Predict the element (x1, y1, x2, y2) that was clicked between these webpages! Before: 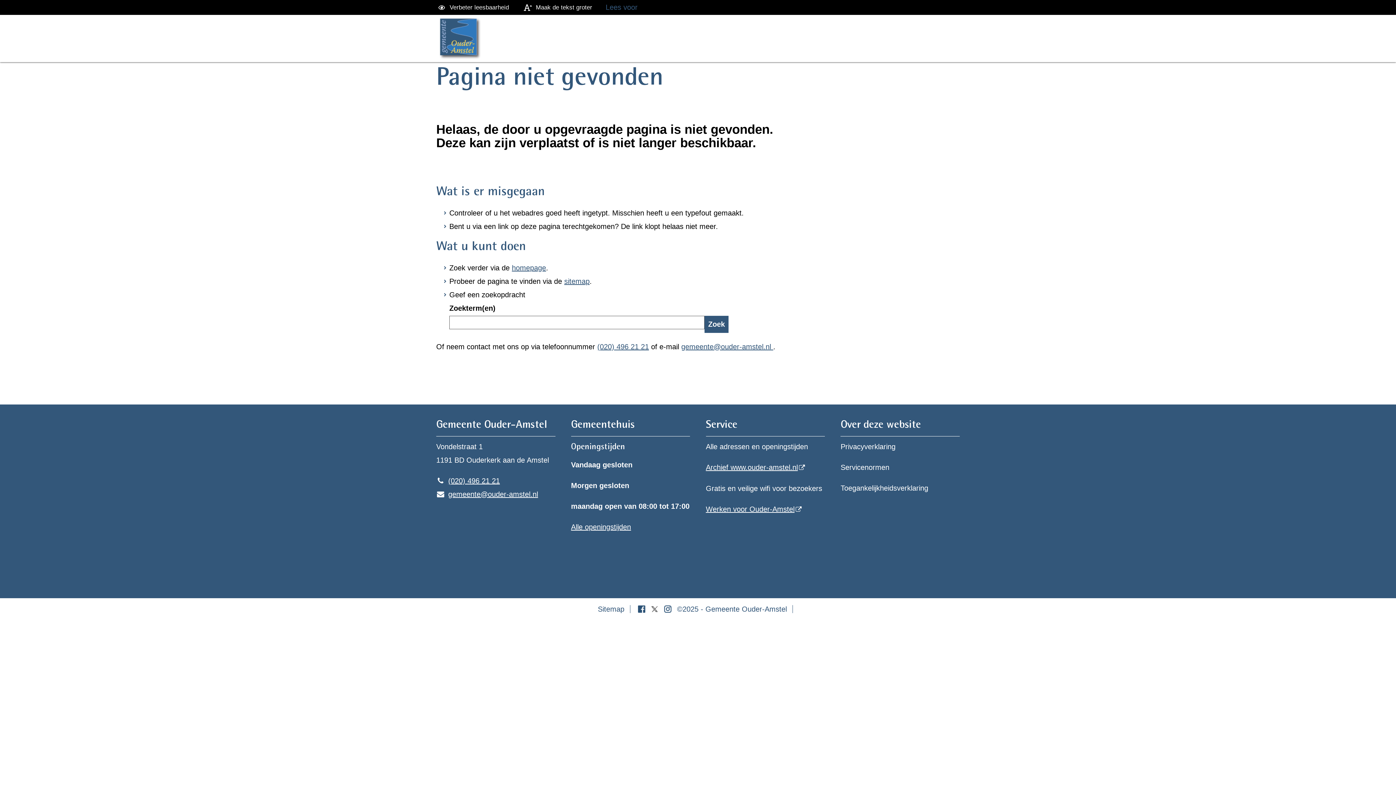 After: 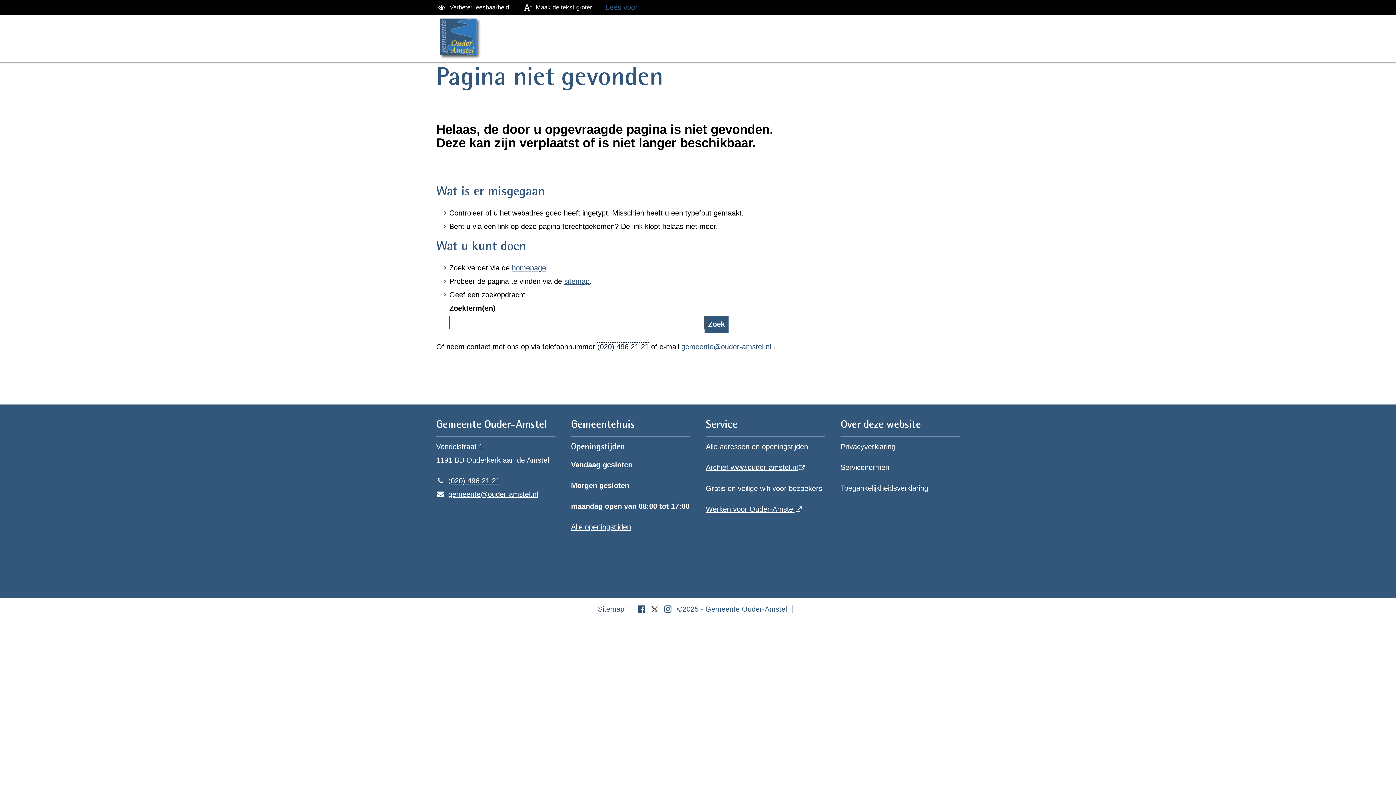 Action: label: Telefoon: 0 2 0  4 9 6 2 1 2 1 bbox: (597, 342, 649, 350)